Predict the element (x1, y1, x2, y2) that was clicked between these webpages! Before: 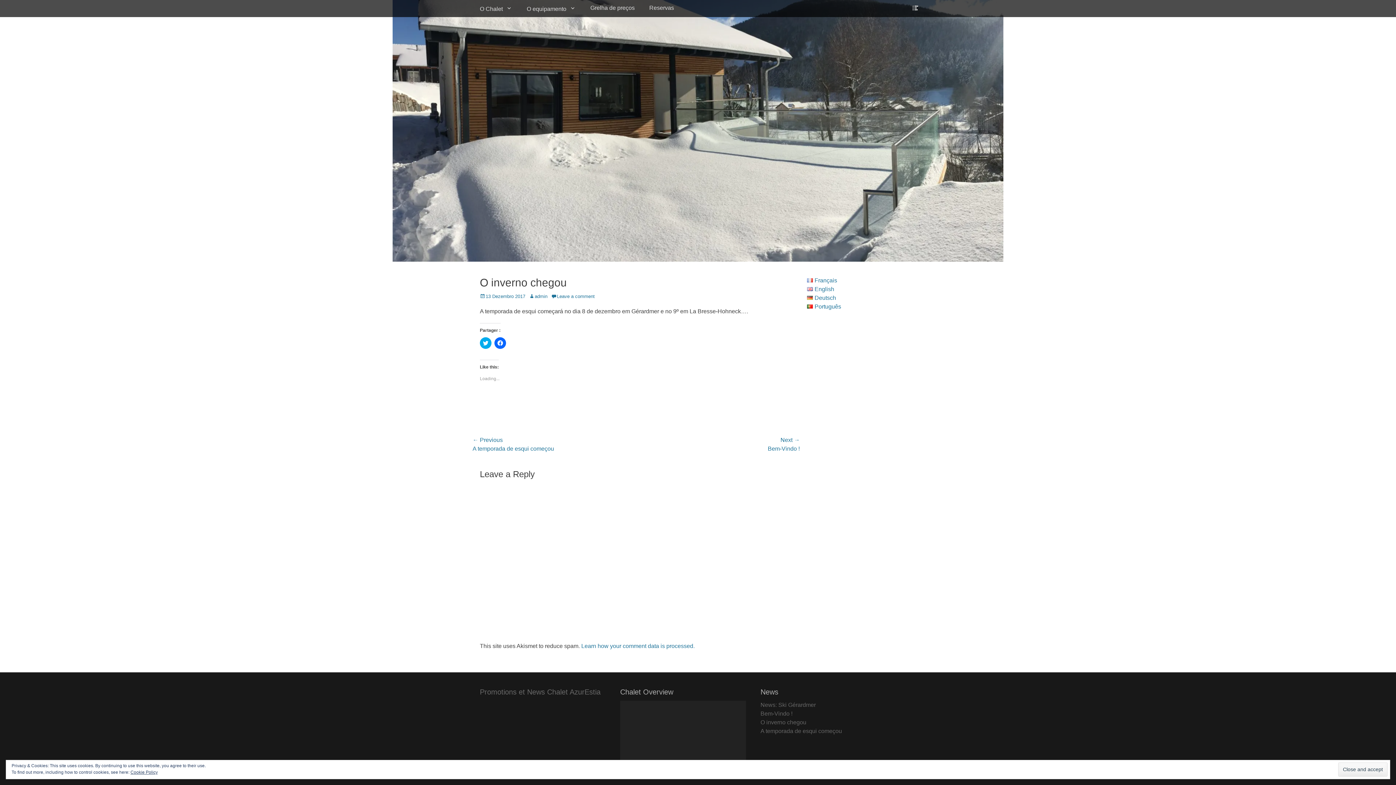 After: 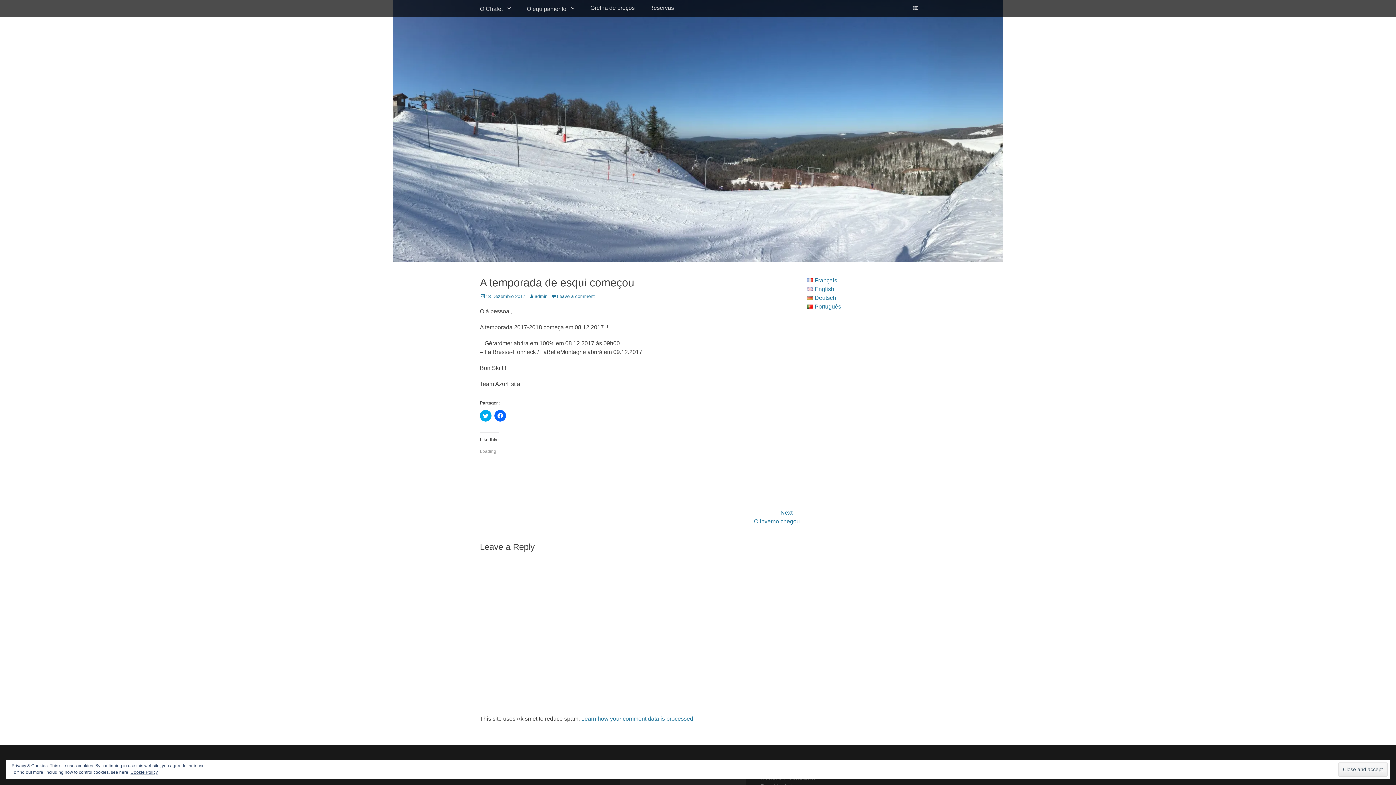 Action: bbox: (760, 728, 842, 734) label: A temporada de esqui começou